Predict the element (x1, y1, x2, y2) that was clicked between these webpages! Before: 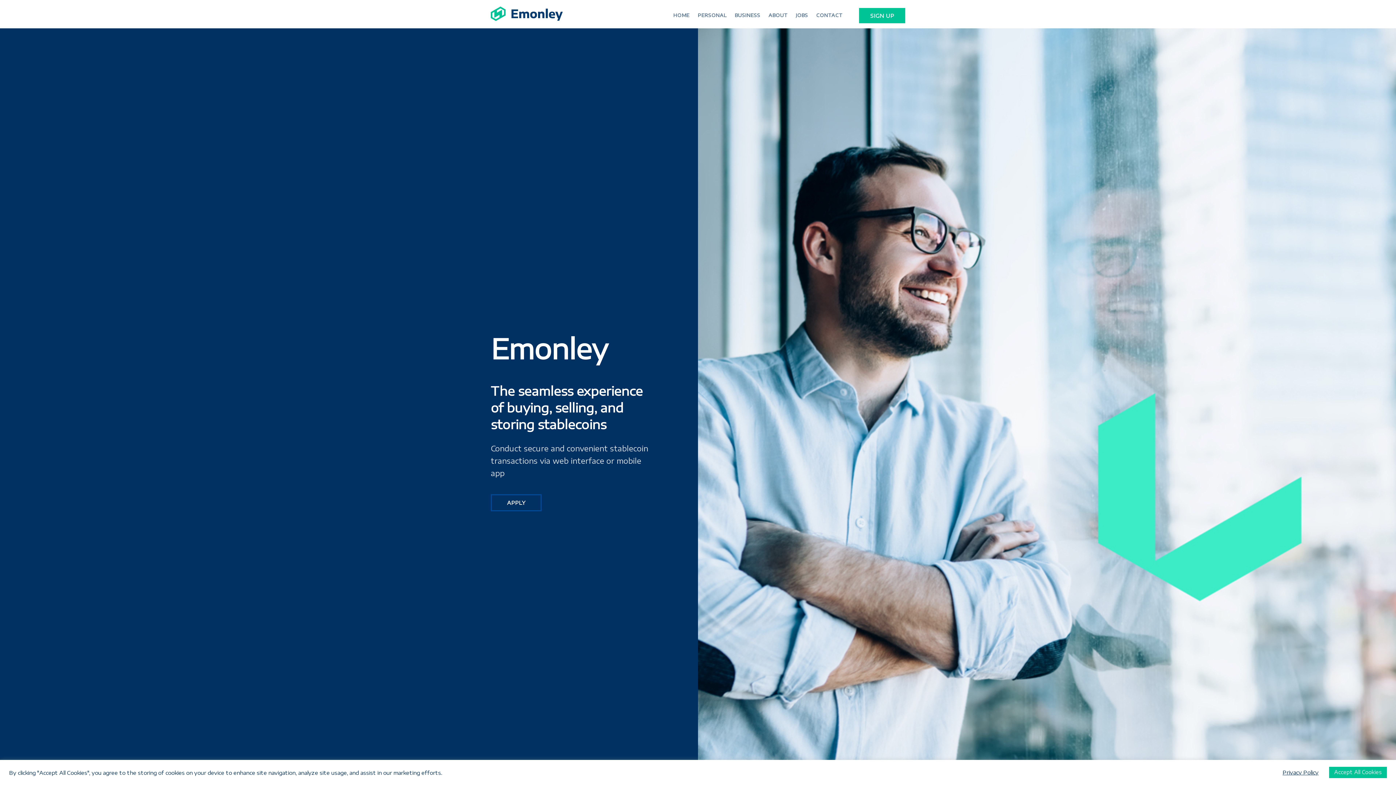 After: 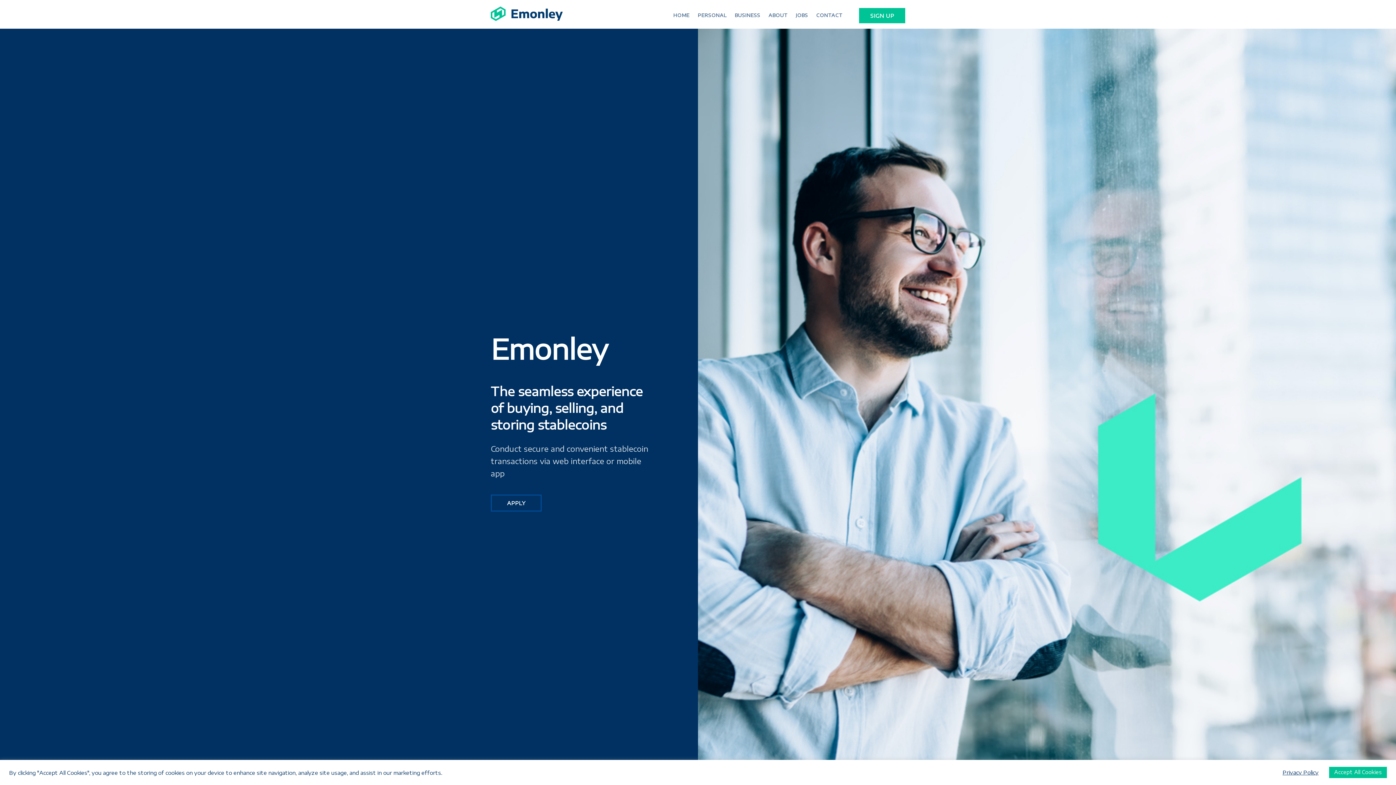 Action: bbox: (490, 8, 562, 14)